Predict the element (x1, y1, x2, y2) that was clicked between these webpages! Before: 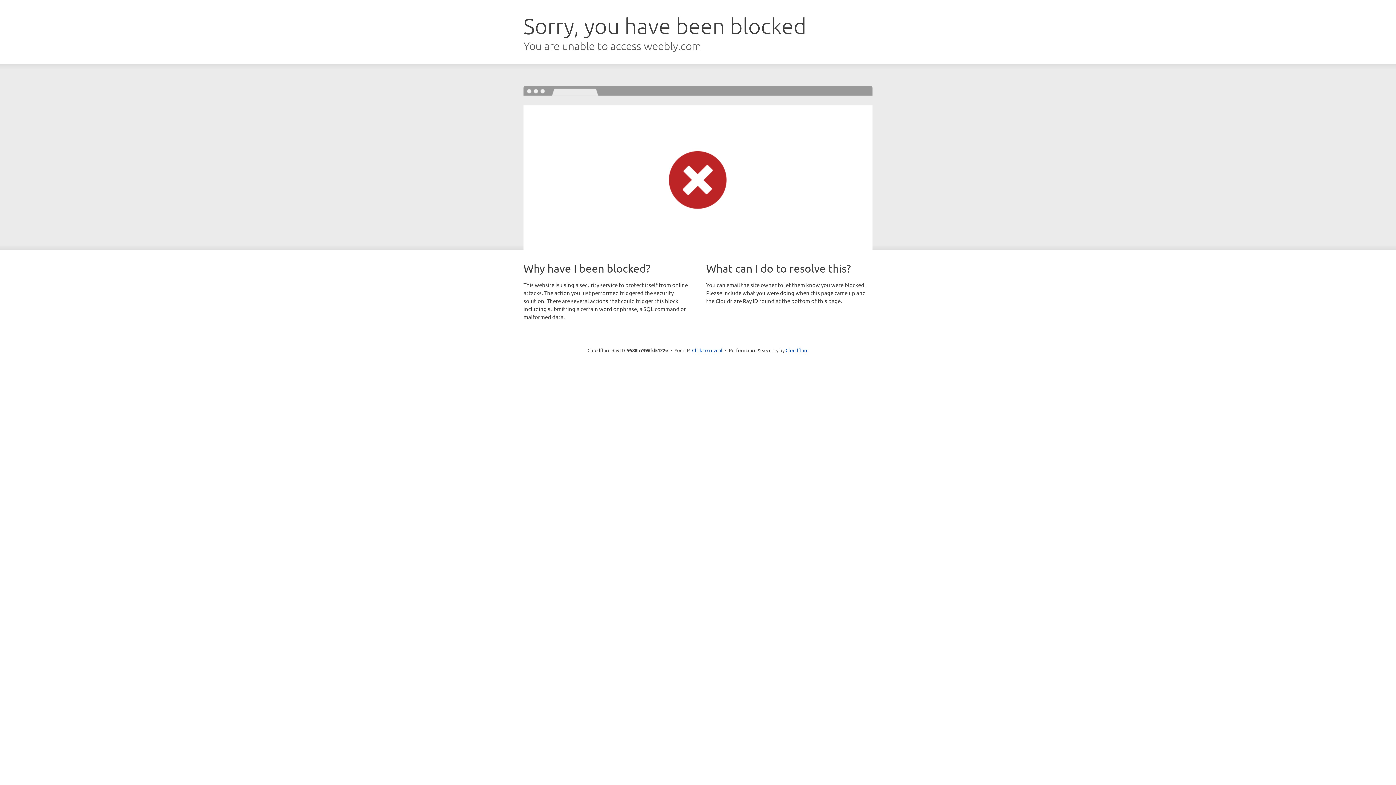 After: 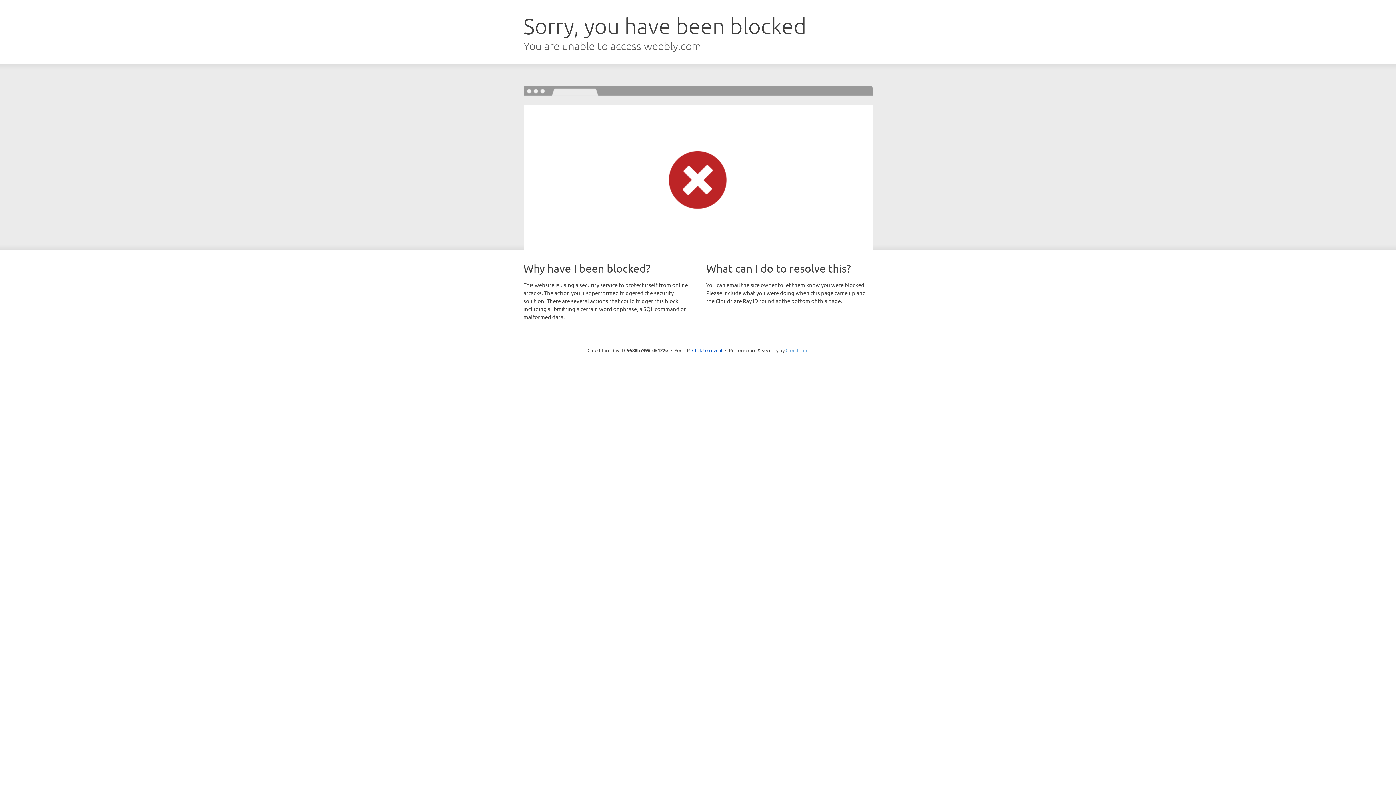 Action: bbox: (785, 347, 808, 353) label: Cloudflare